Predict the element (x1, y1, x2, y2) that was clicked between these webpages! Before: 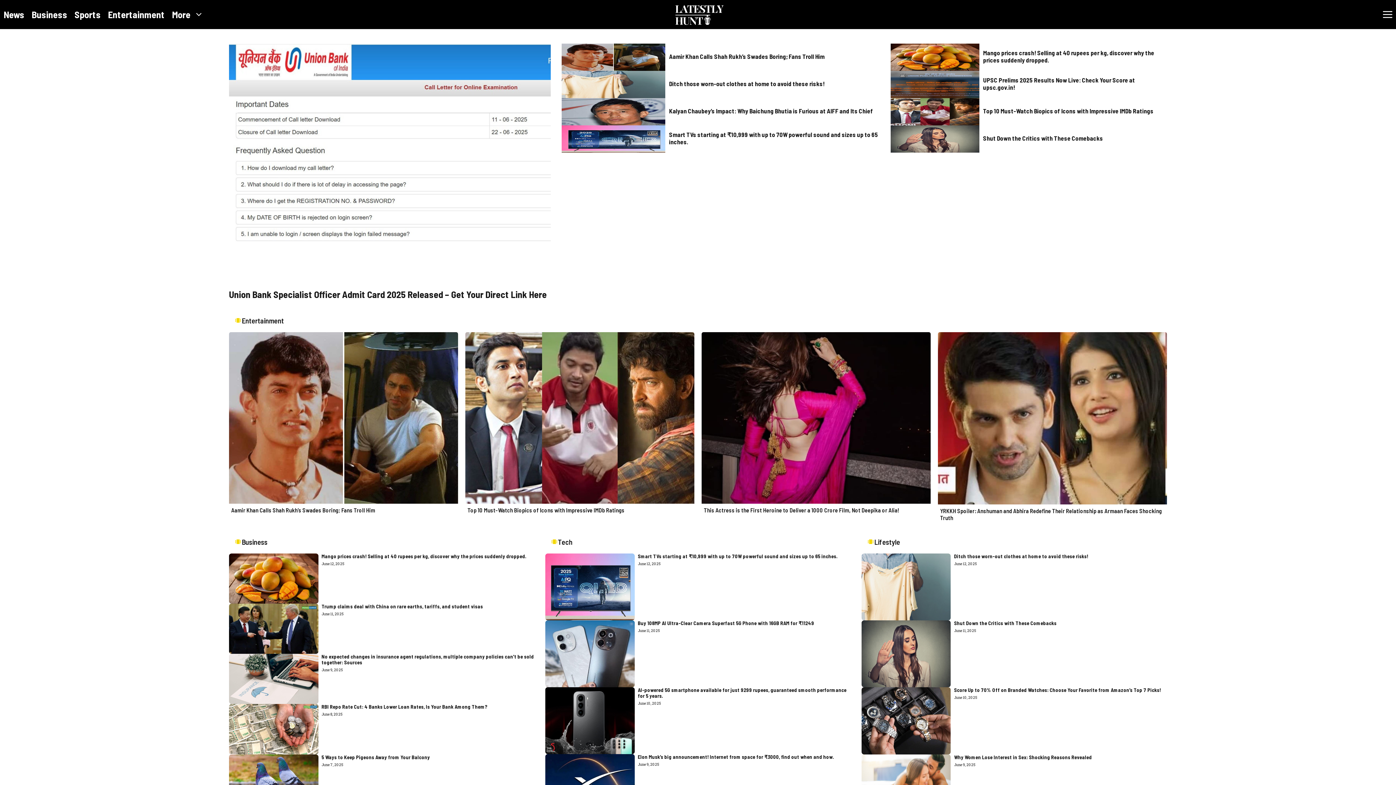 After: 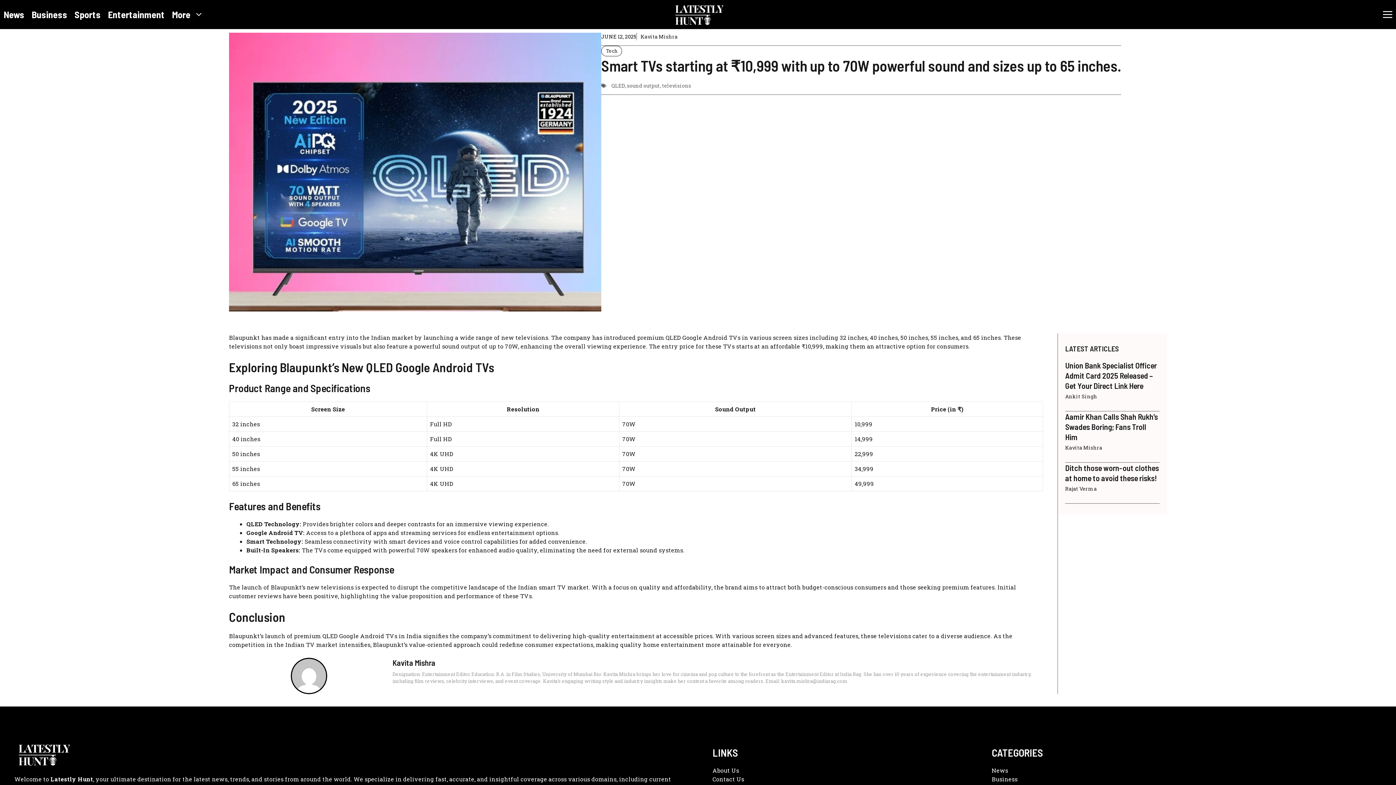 Action: label: Smart TVs starting at ₹10,999 with up to 70W powerful sound and sizes up to 65 inches. bbox: (638, 553, 838, 559)